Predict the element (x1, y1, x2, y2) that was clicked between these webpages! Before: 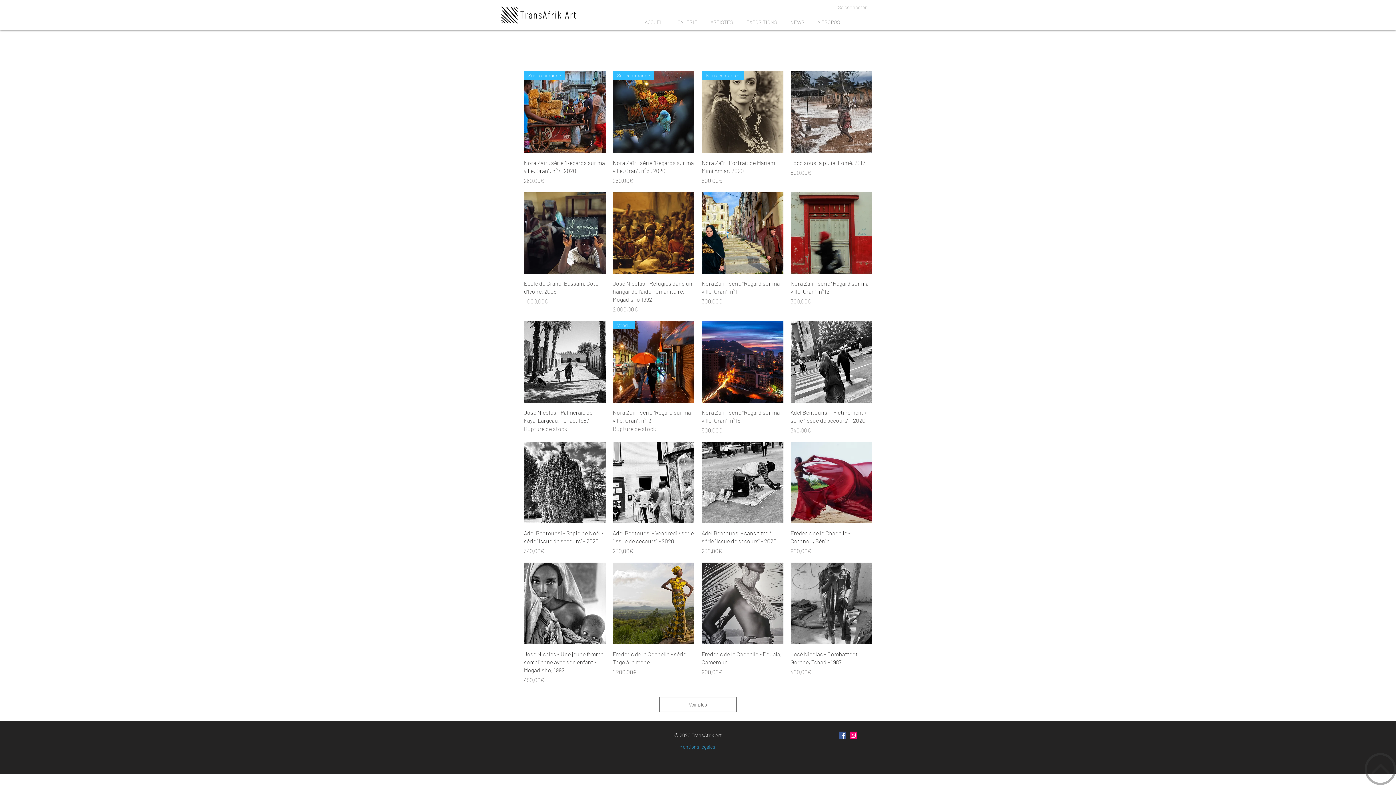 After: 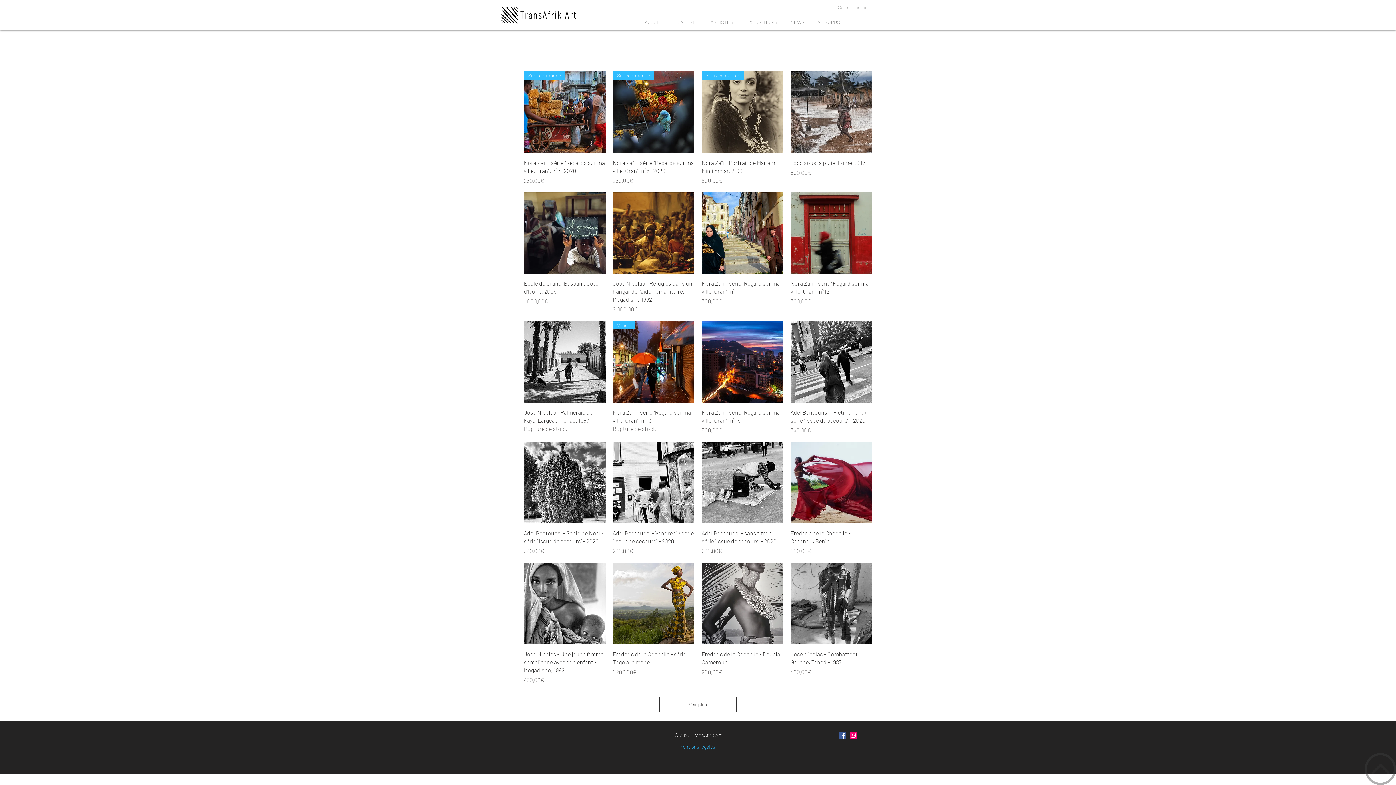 Action: bbox: (659, 697, 736, 712) label: Voir plus